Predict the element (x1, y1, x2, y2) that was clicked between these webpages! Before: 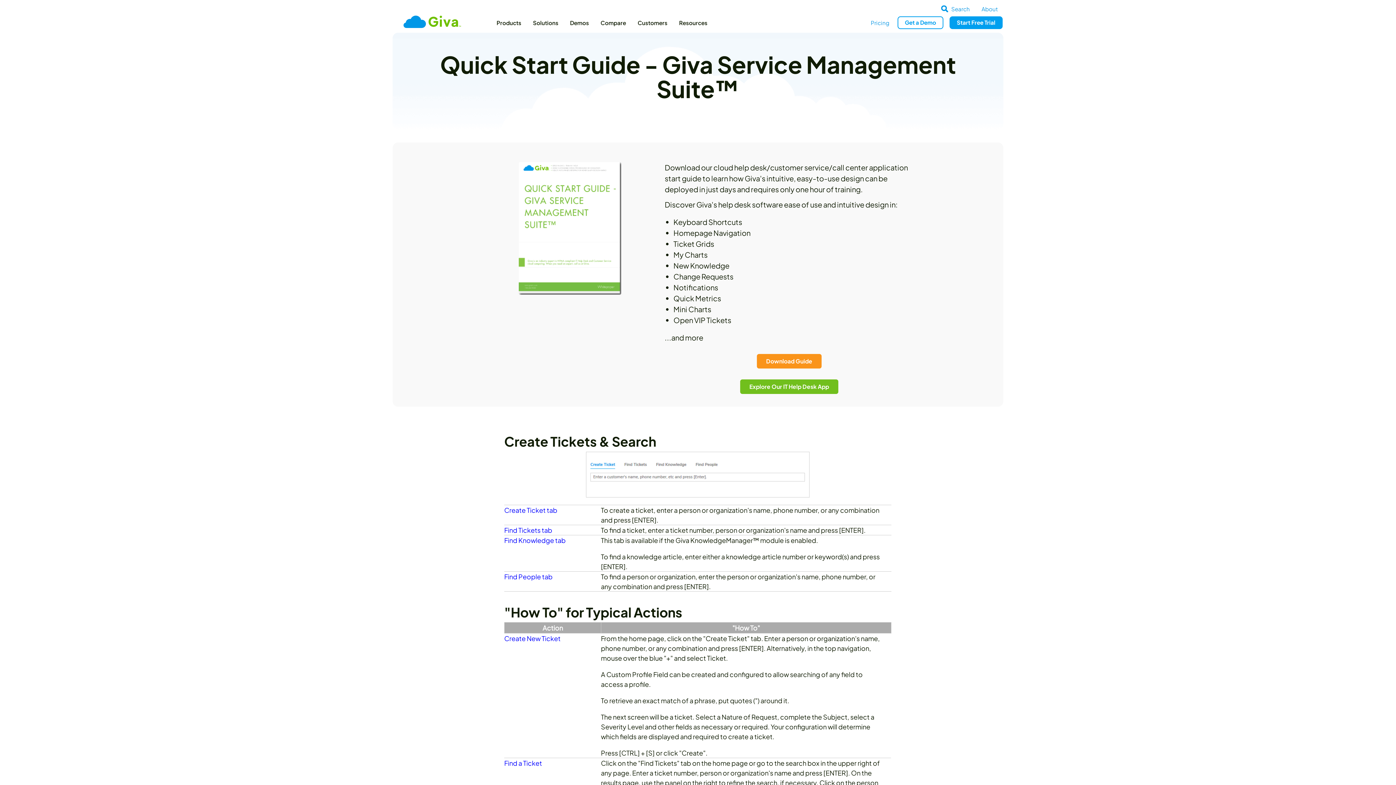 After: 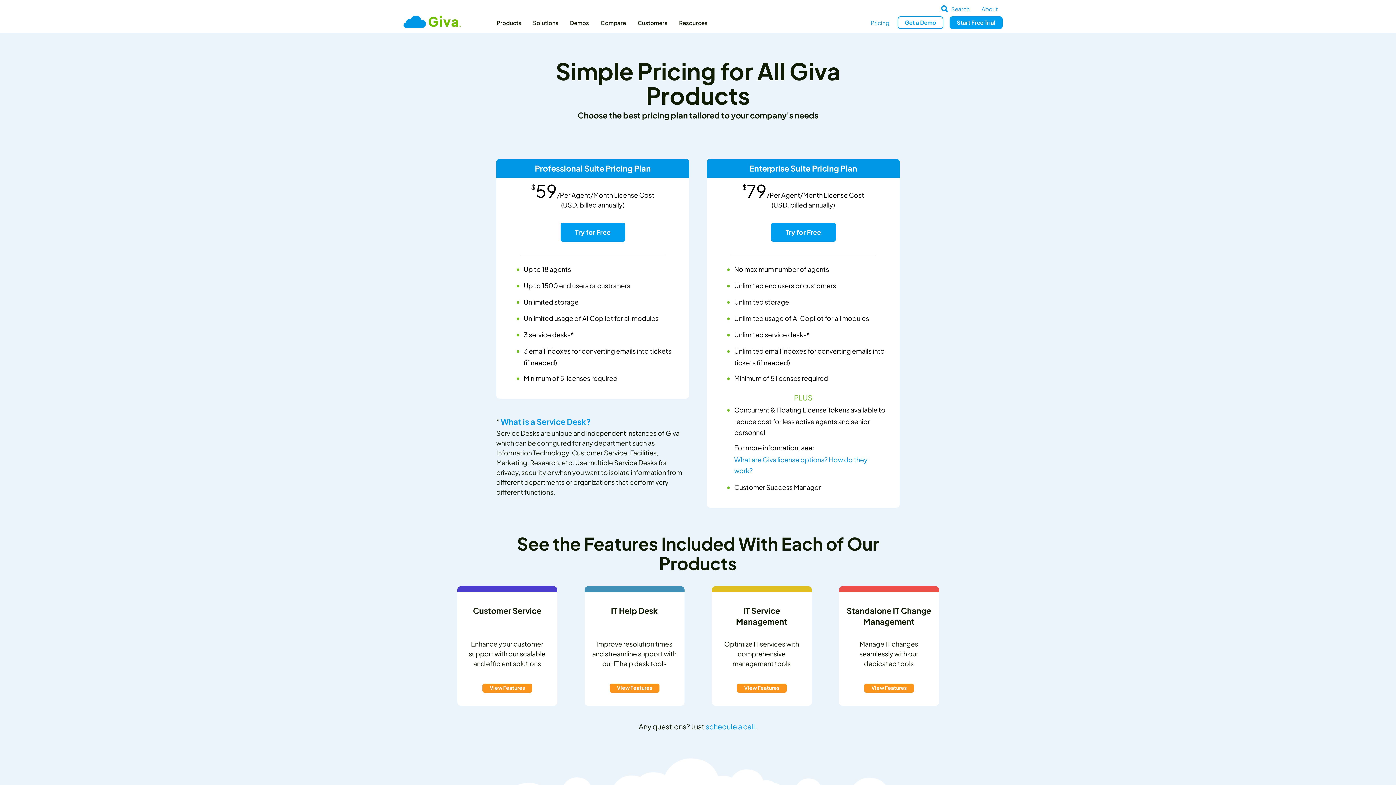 Action: label: Pricing bbox: (870, 19, 889, 26)